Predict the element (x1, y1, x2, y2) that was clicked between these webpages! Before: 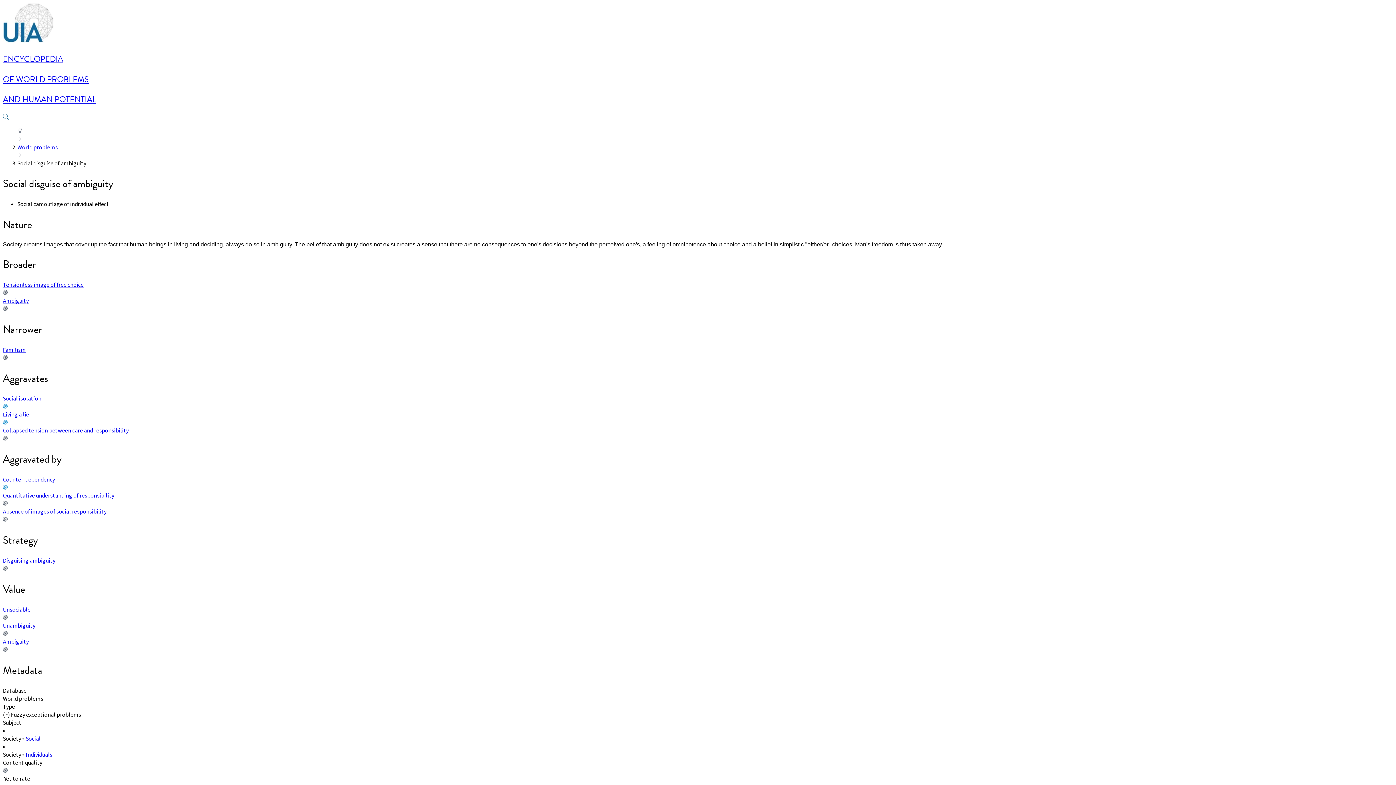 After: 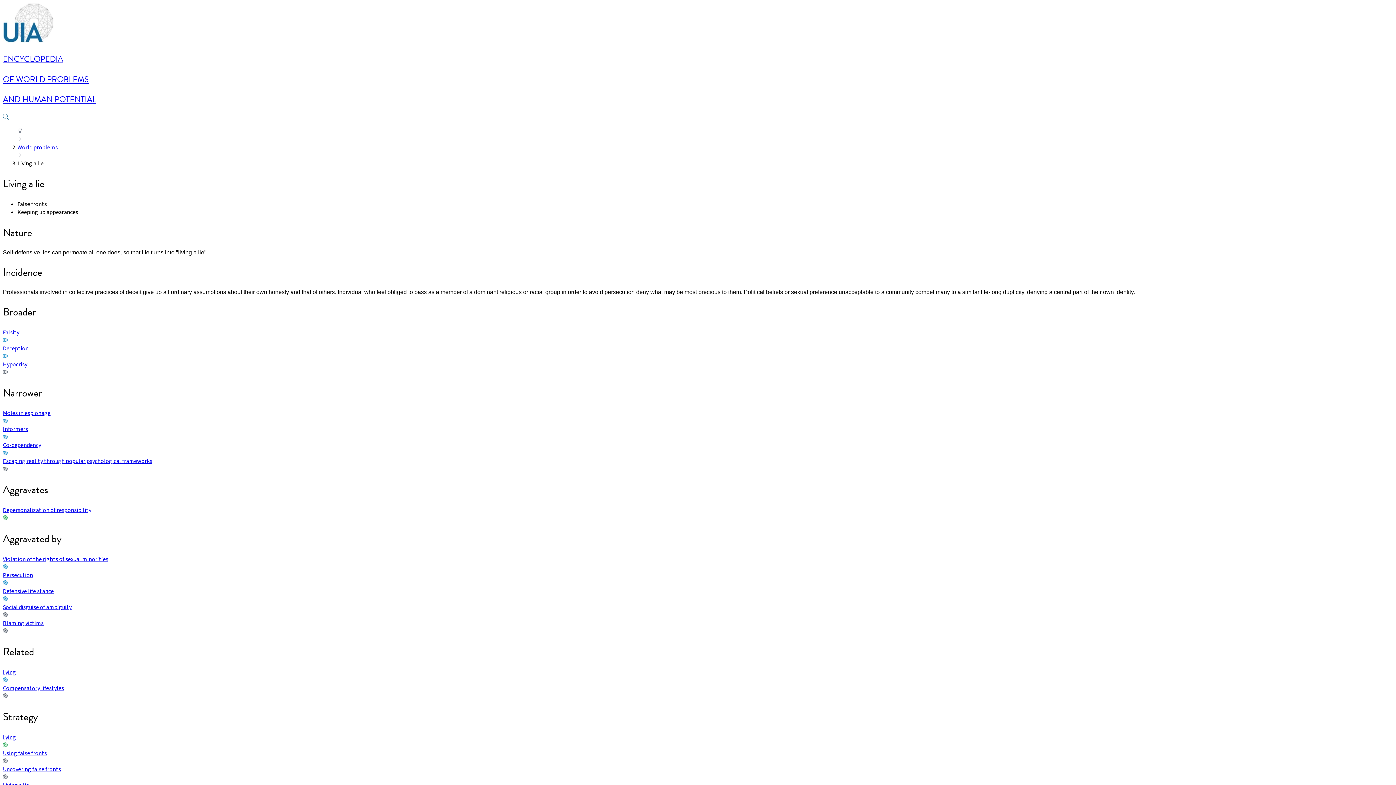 Action: label: Living a lie bbox: (2, 411, 29, 419)